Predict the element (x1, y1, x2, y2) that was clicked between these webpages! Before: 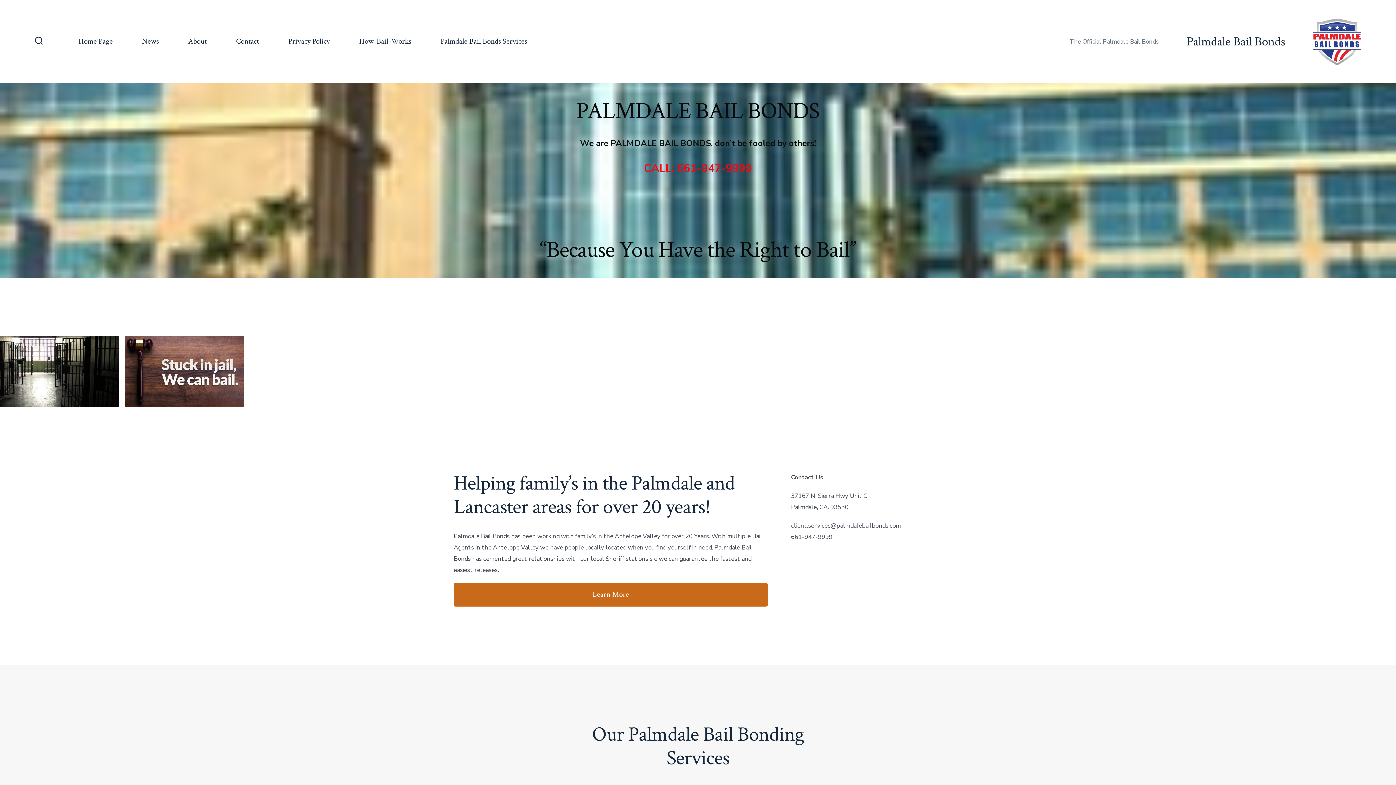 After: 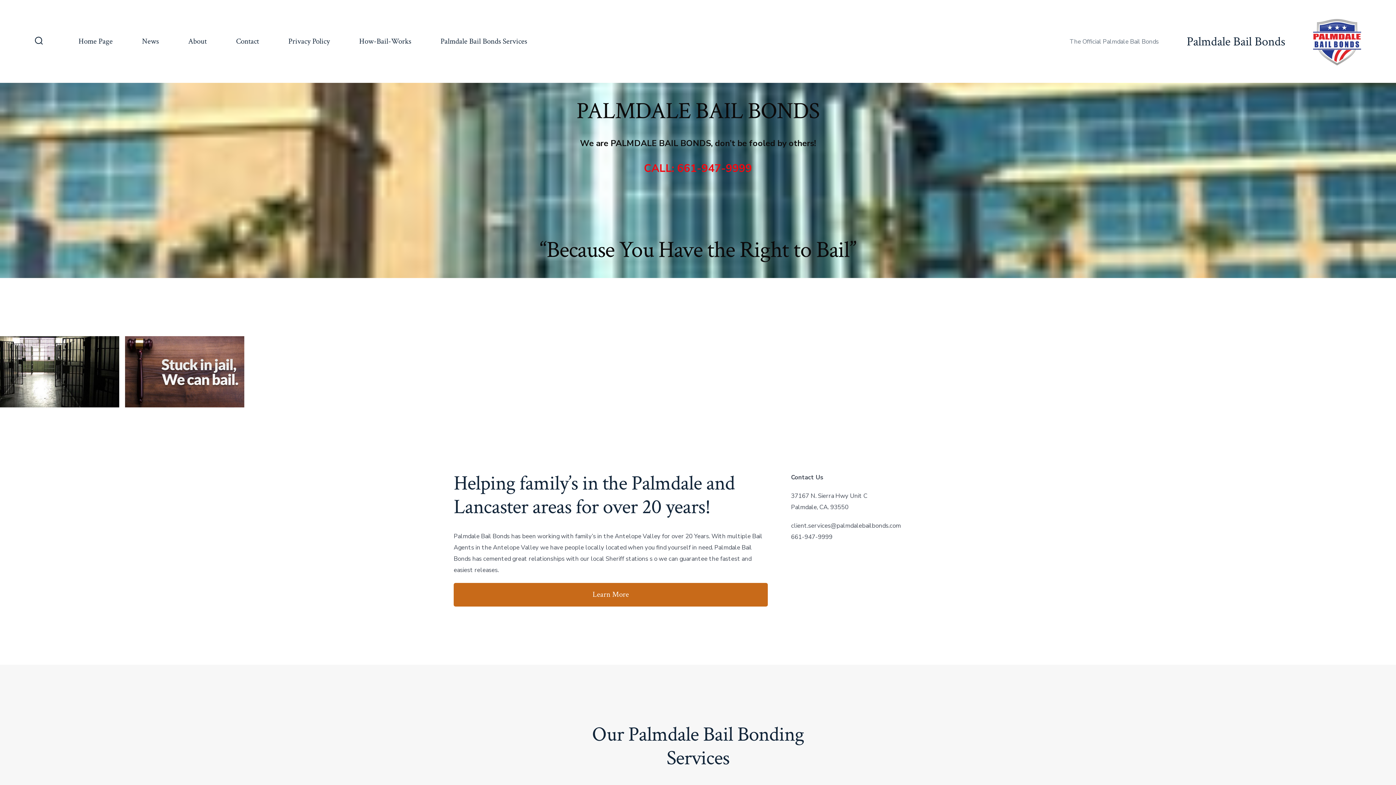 Action: label: Home Page bbox: (78, 34, 112, 48)